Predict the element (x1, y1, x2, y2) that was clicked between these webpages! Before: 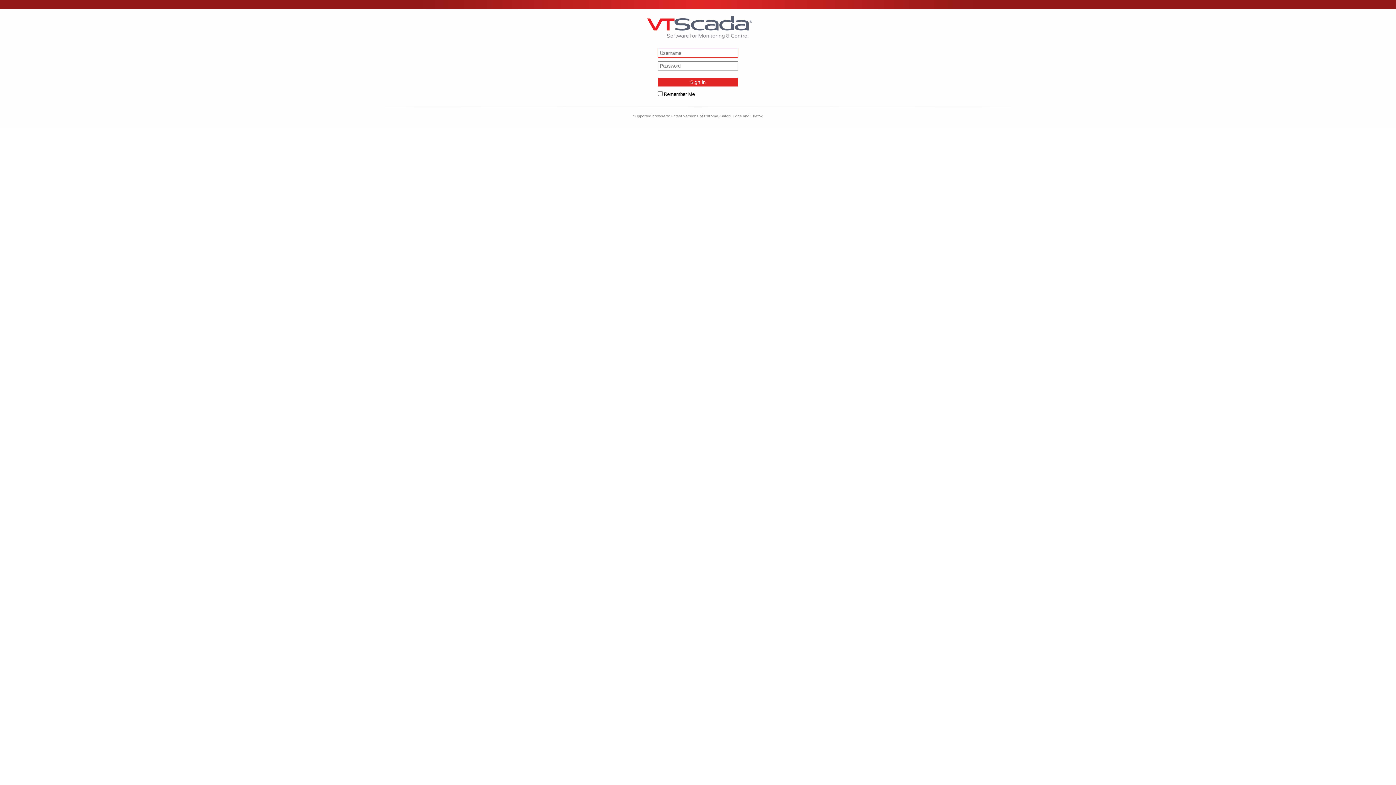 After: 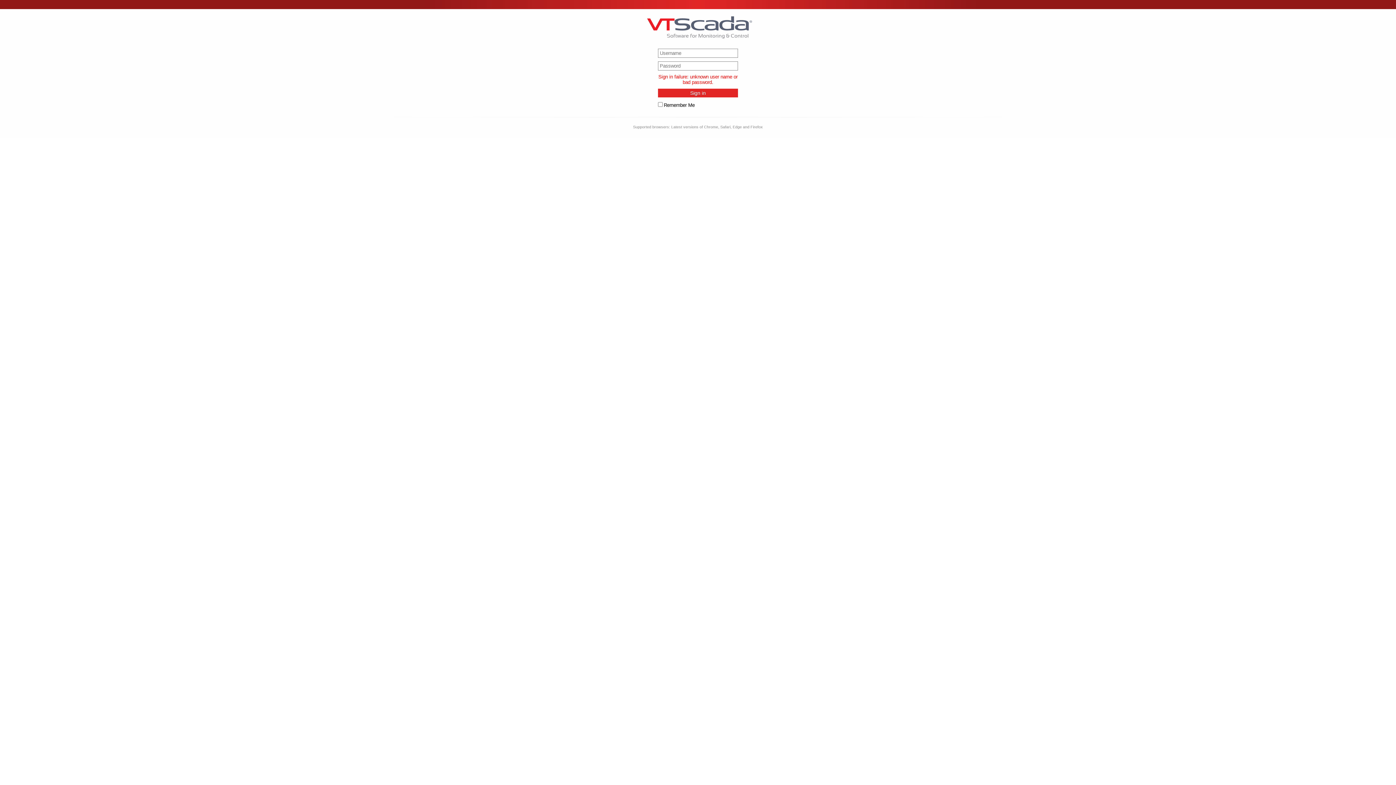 Action: label: Sign in bbox: (658, 77, 738, 86)